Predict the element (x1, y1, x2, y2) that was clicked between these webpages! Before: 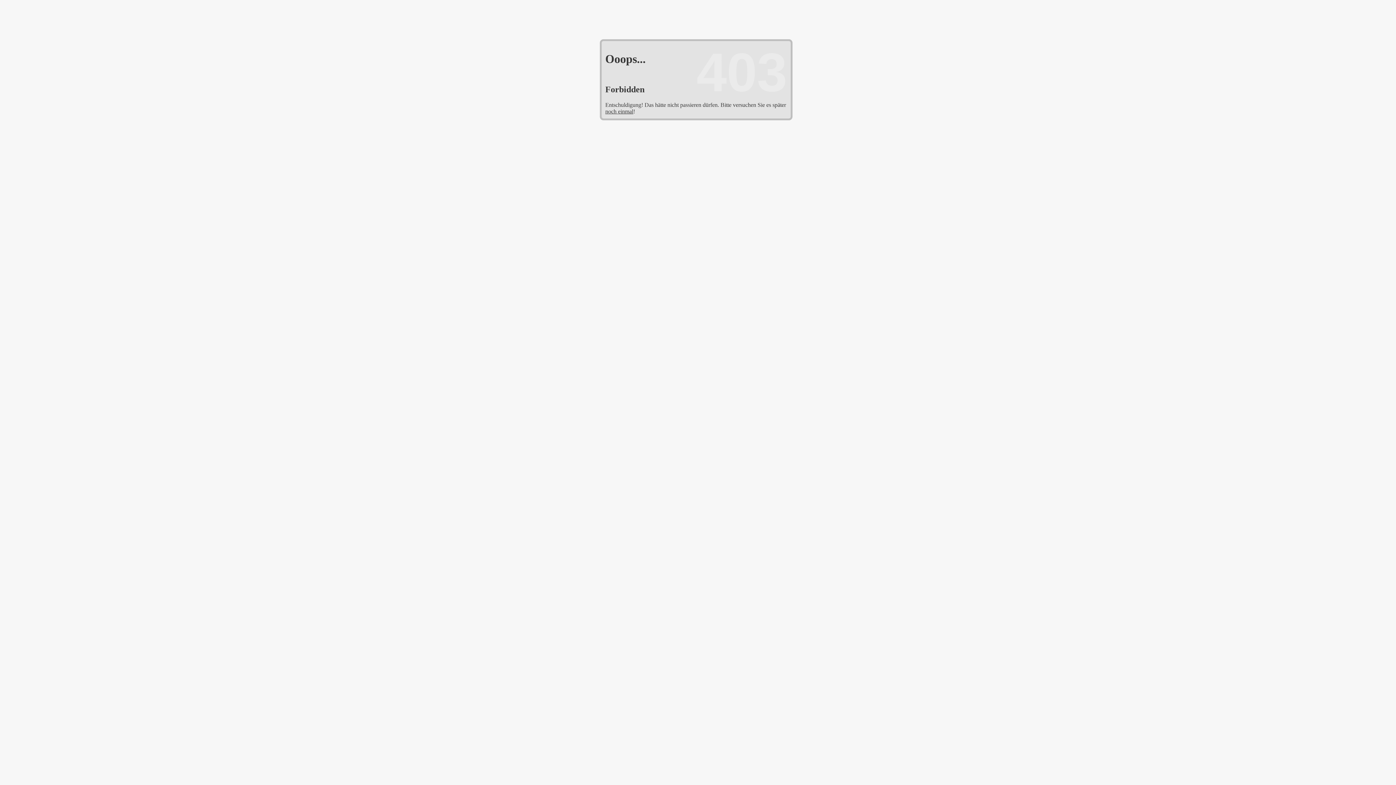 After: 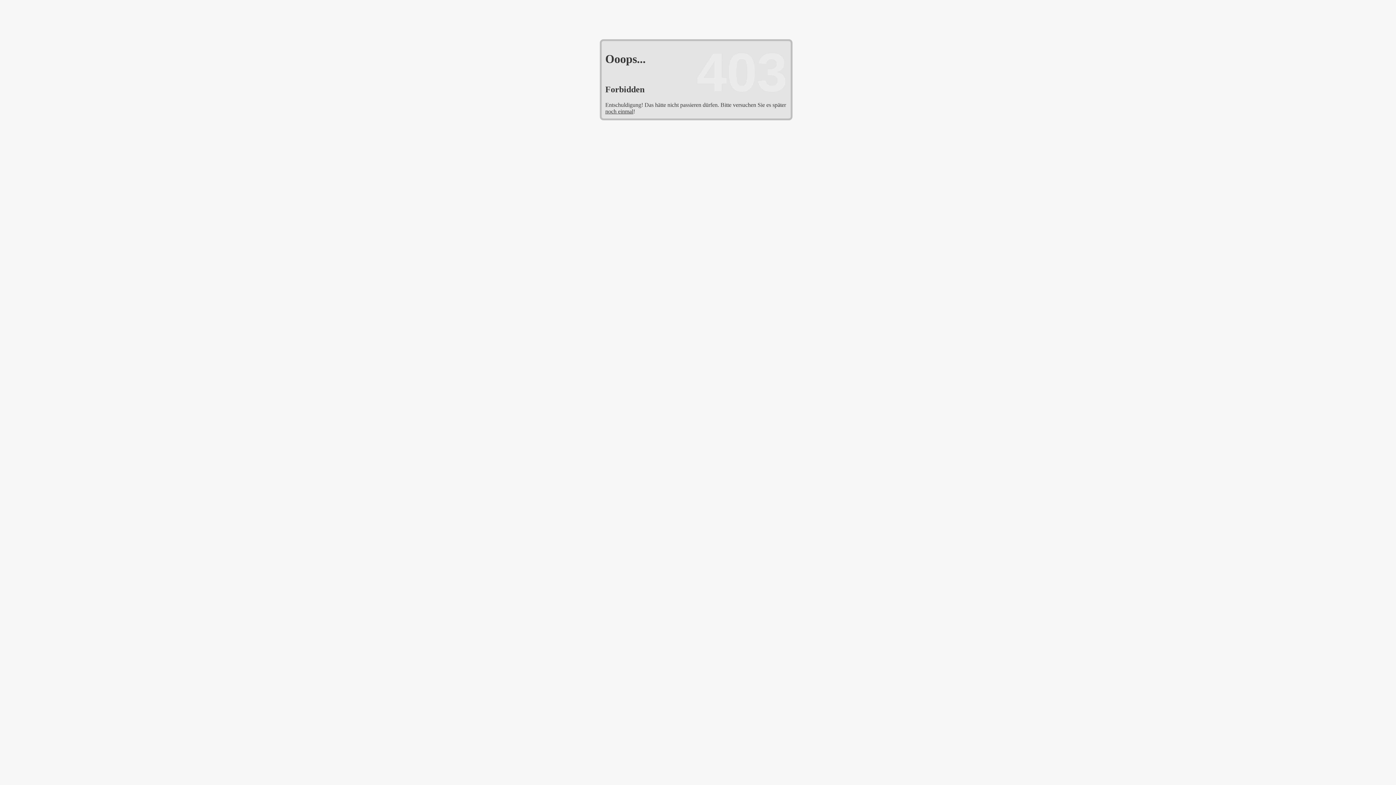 Action: label: noch einmal bbox: (605, 108, 633, 114)